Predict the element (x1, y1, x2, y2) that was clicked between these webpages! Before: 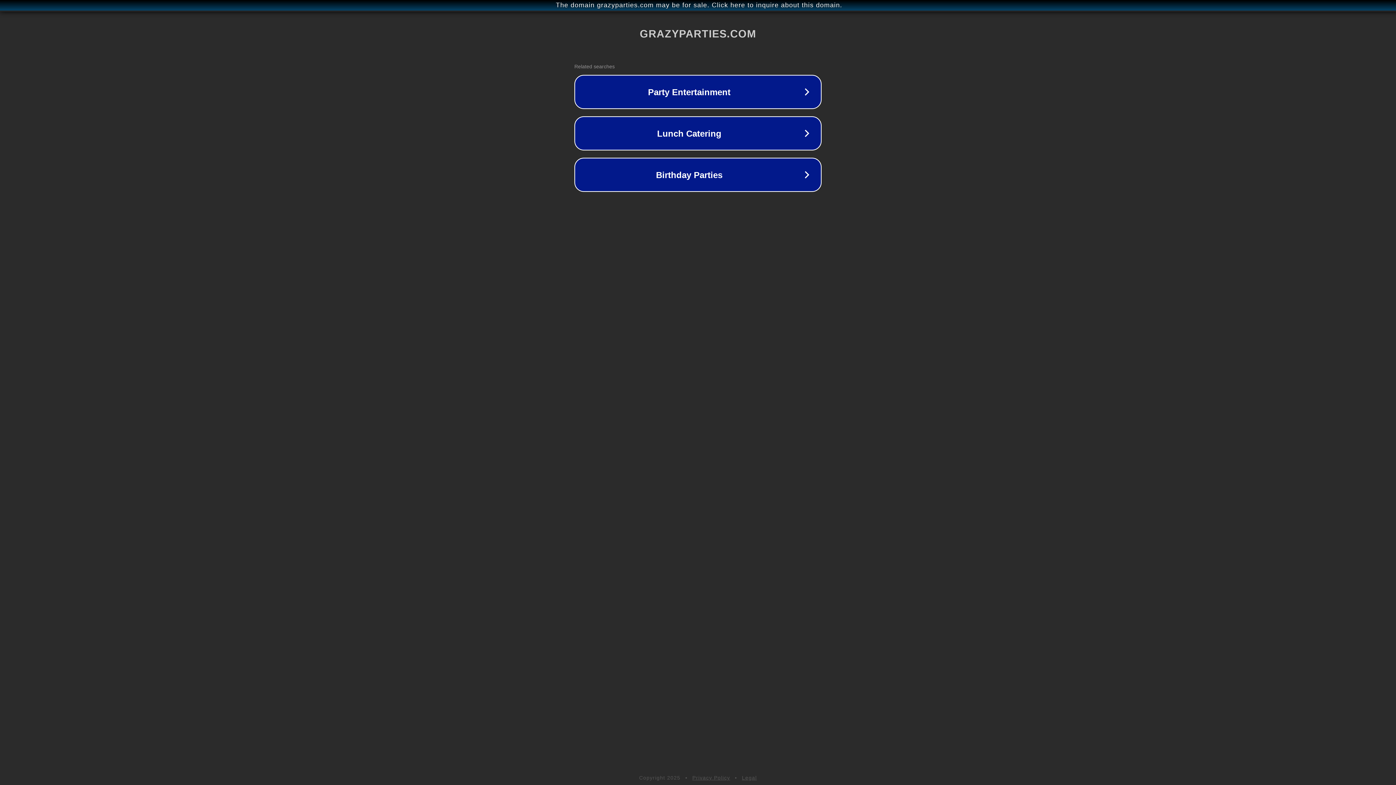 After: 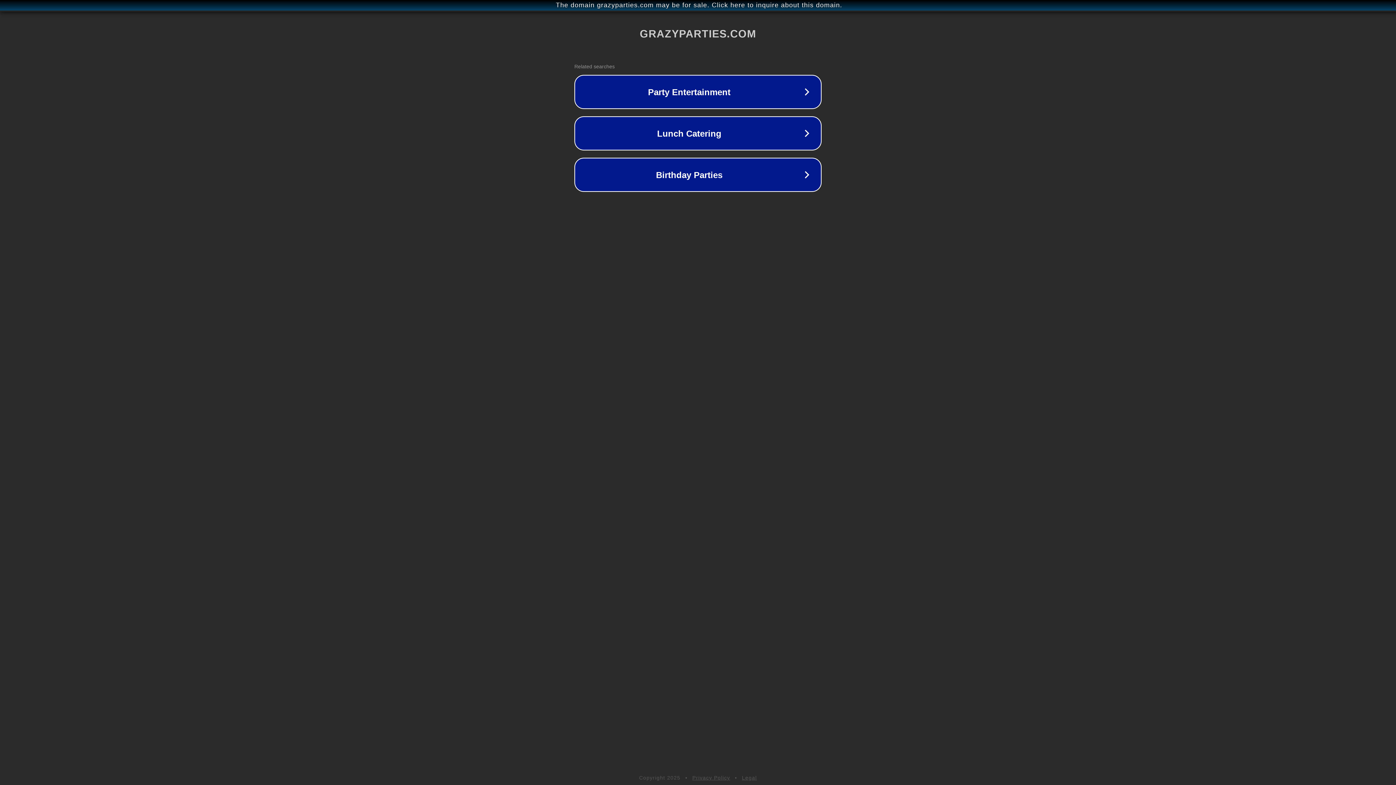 Action: label: Privacy Policy bbox: (692, 775, 730, 781)